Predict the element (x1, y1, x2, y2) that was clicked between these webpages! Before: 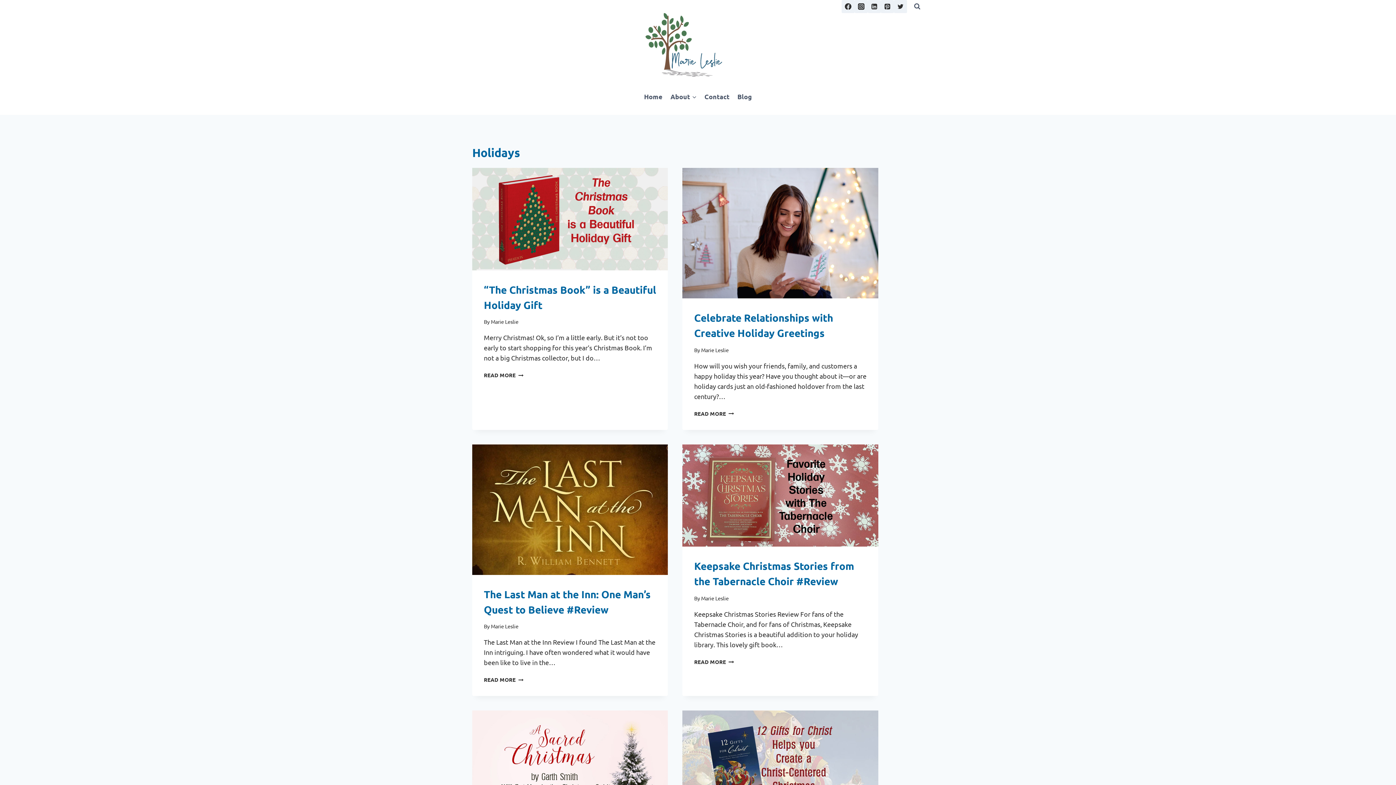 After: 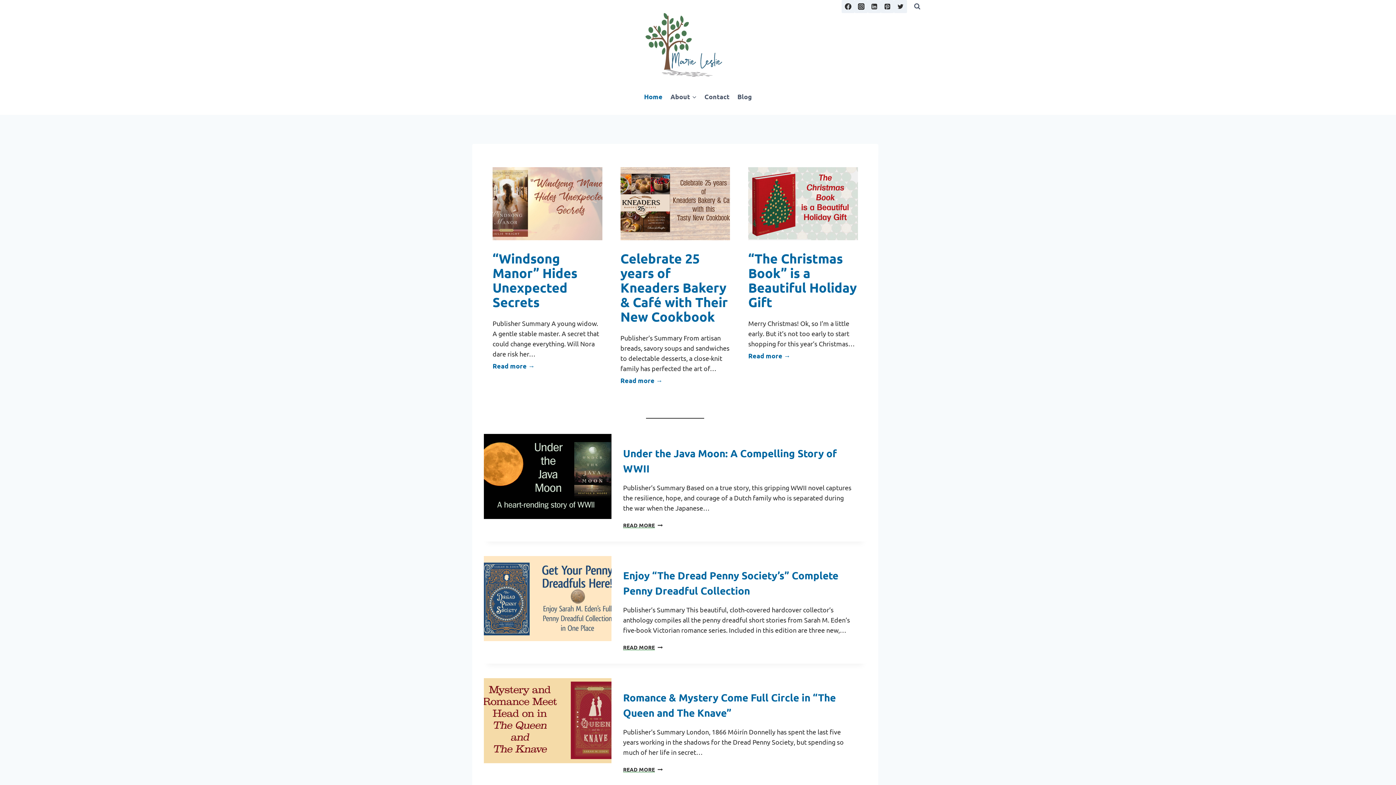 Action: bbox: (618, 13, 777, 76)